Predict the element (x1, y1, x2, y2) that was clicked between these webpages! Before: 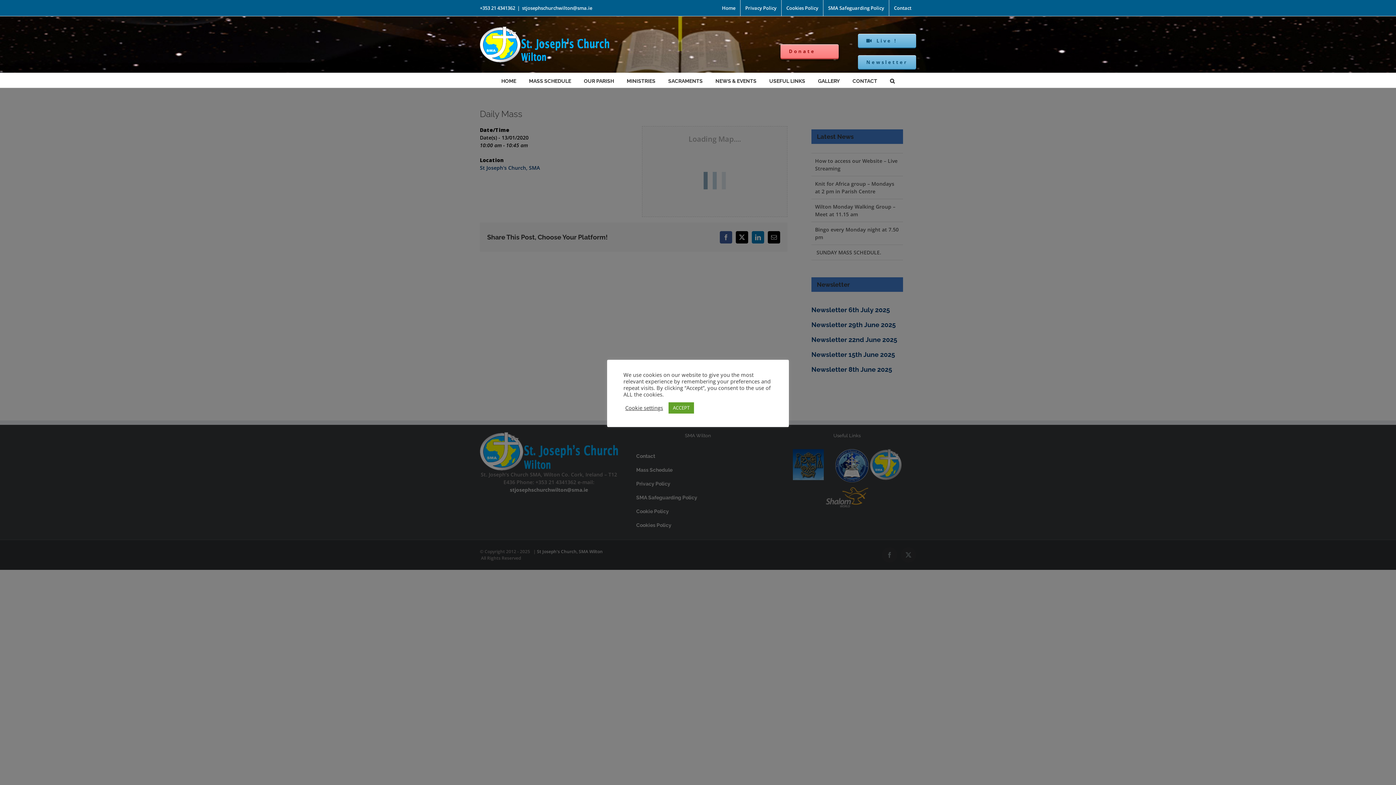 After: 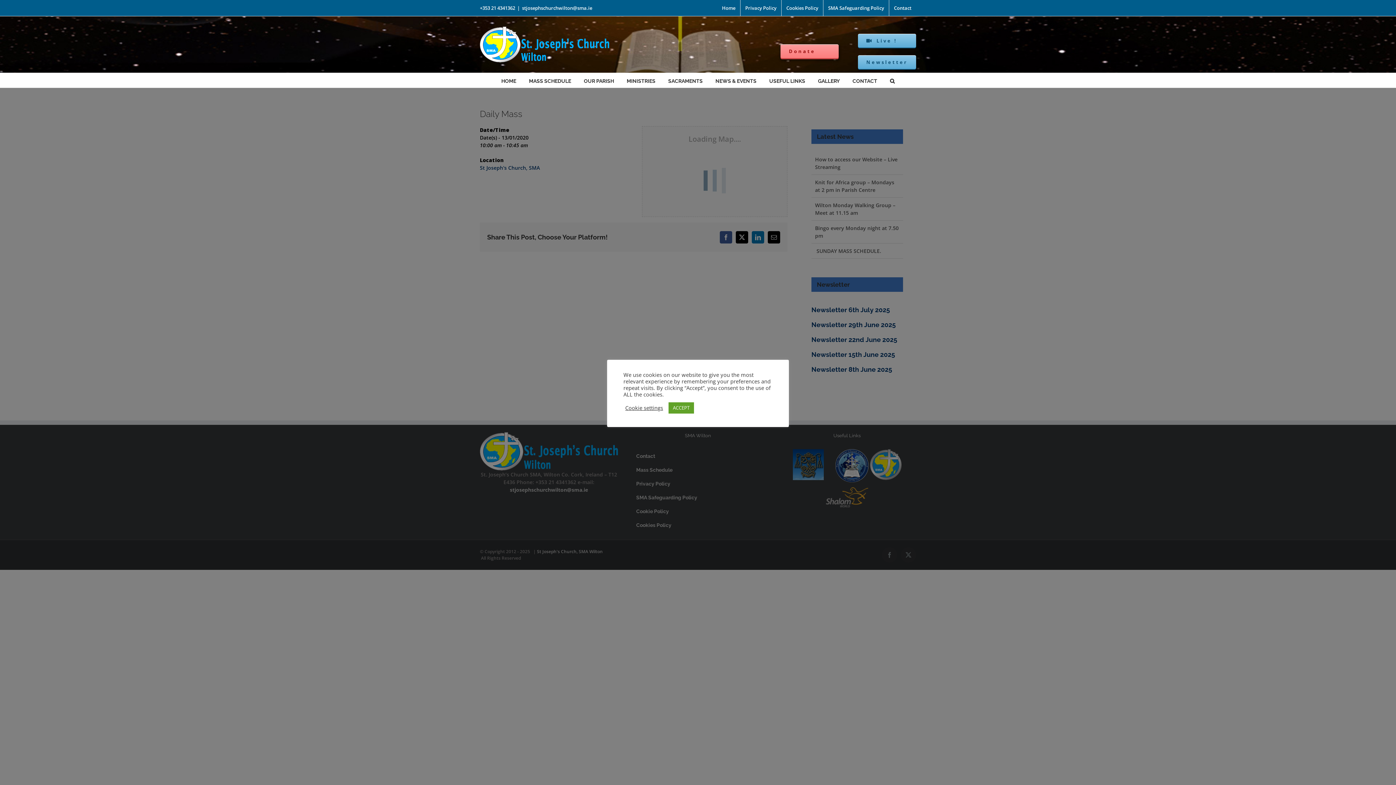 Action: bbox: (522, 4, 592, 11) label: stjosephschurchwilton@sma.ie